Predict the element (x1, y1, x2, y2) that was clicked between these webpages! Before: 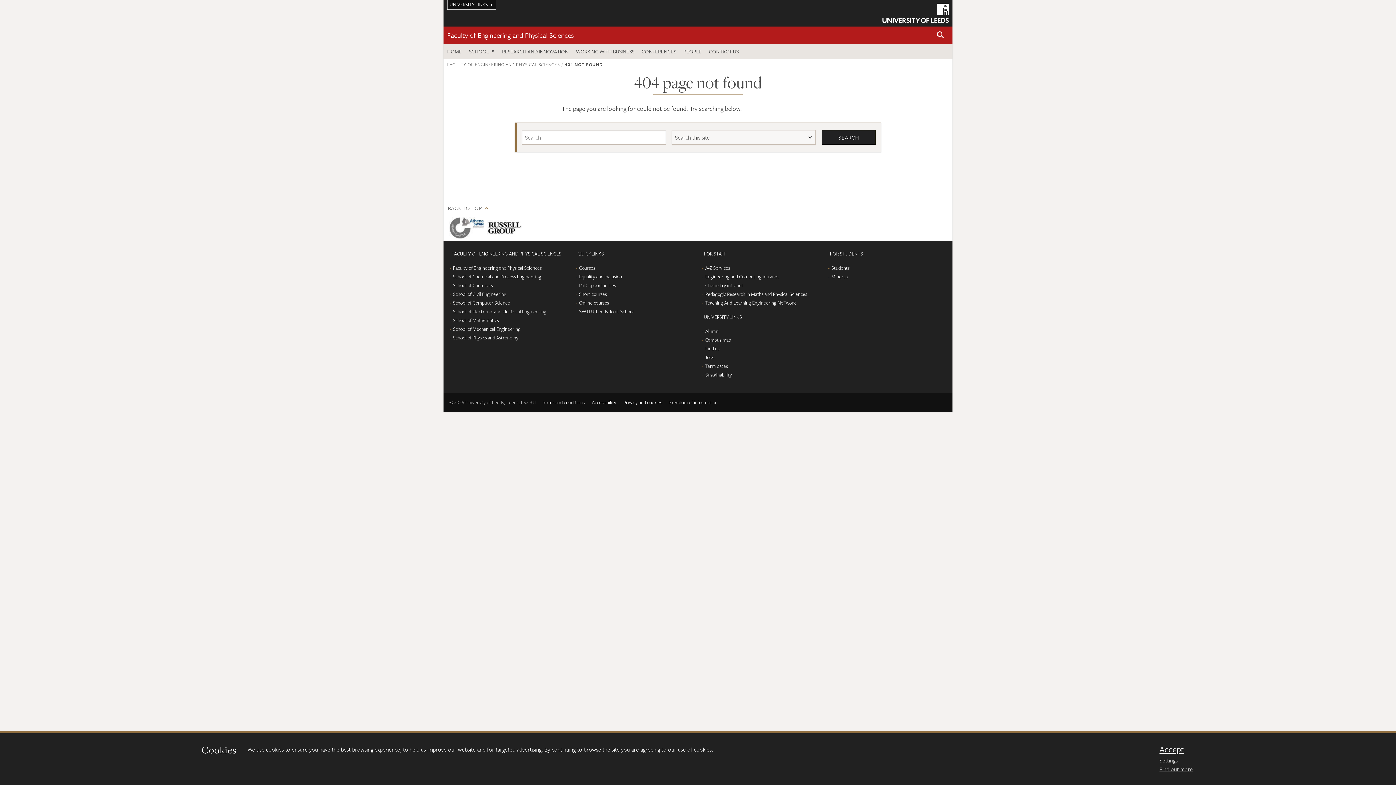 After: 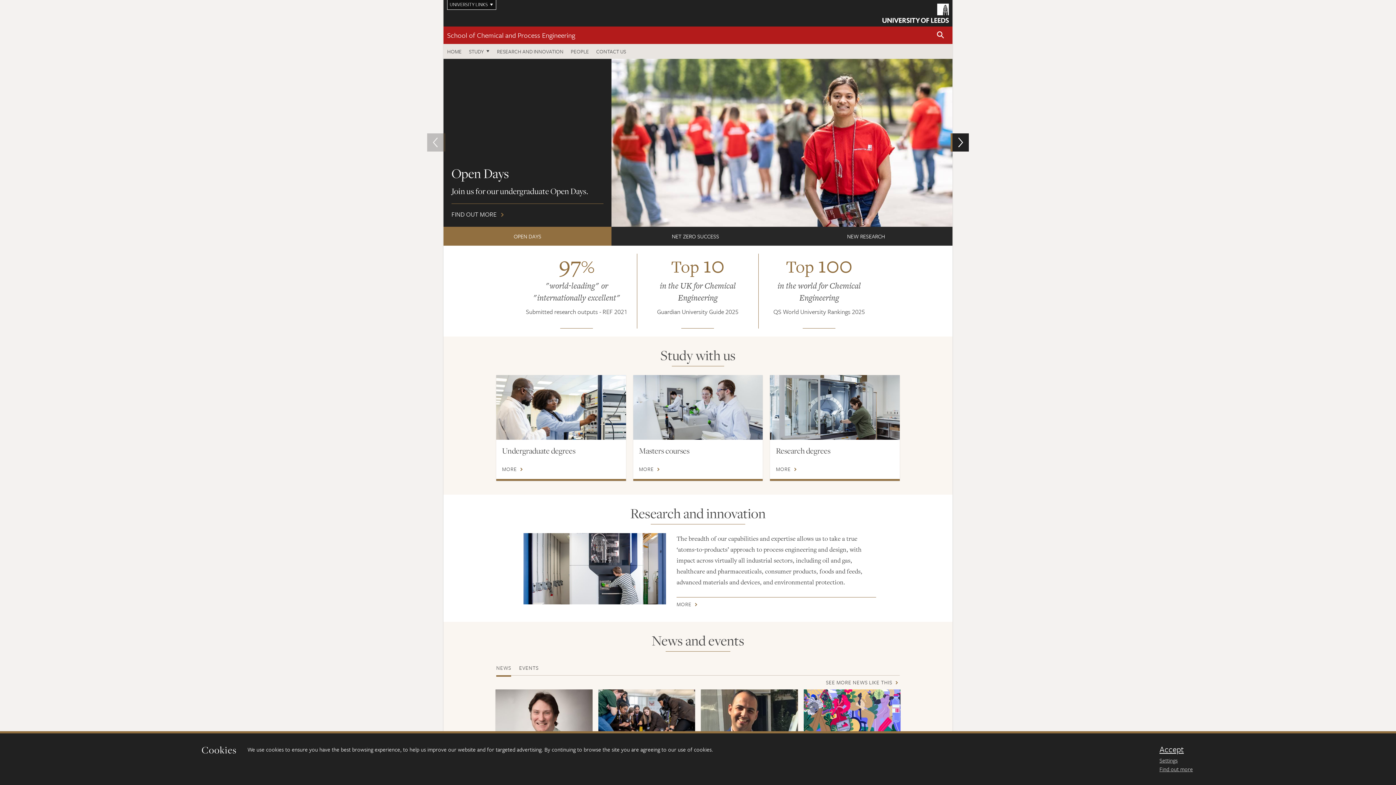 Action: label: School of Chemical and Process Engineering bbox: (453, 273, 541, 280)